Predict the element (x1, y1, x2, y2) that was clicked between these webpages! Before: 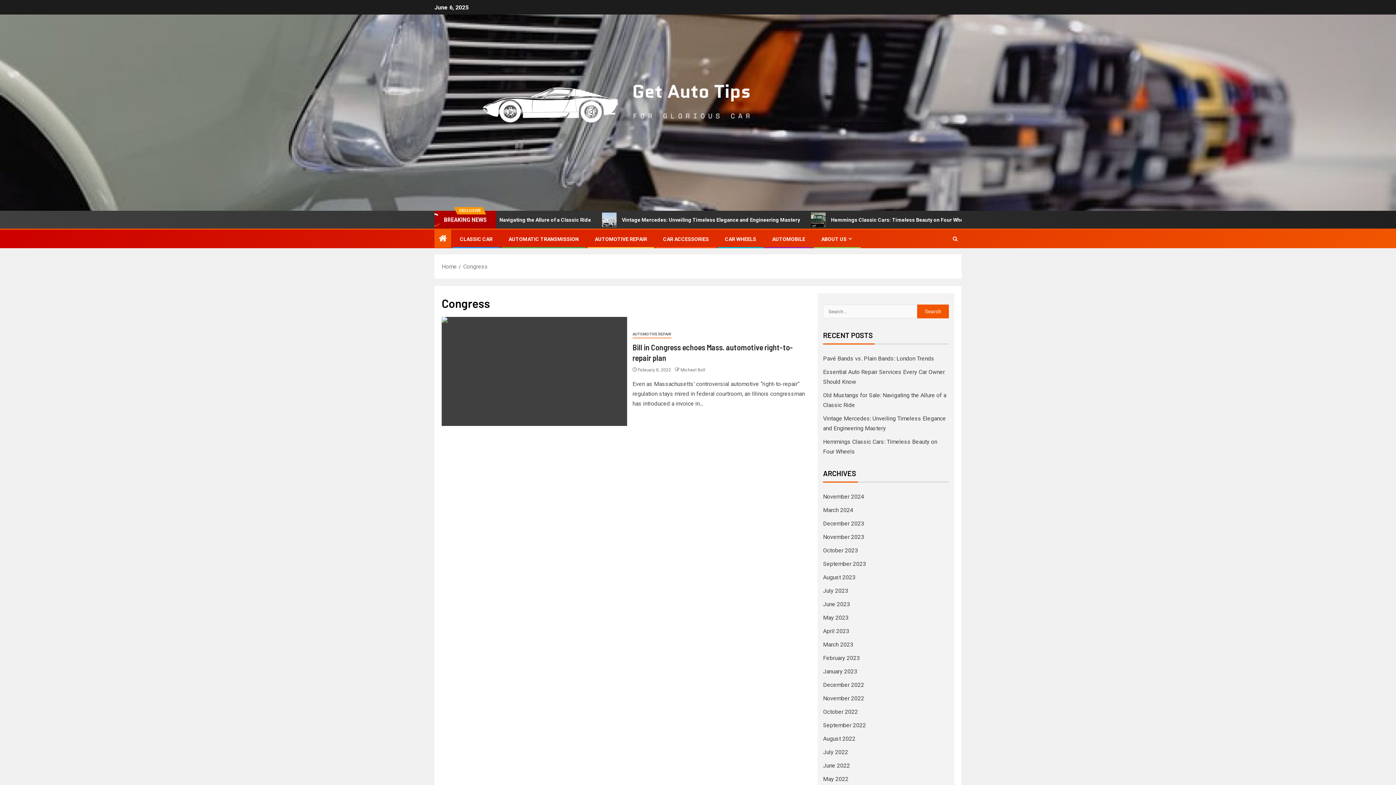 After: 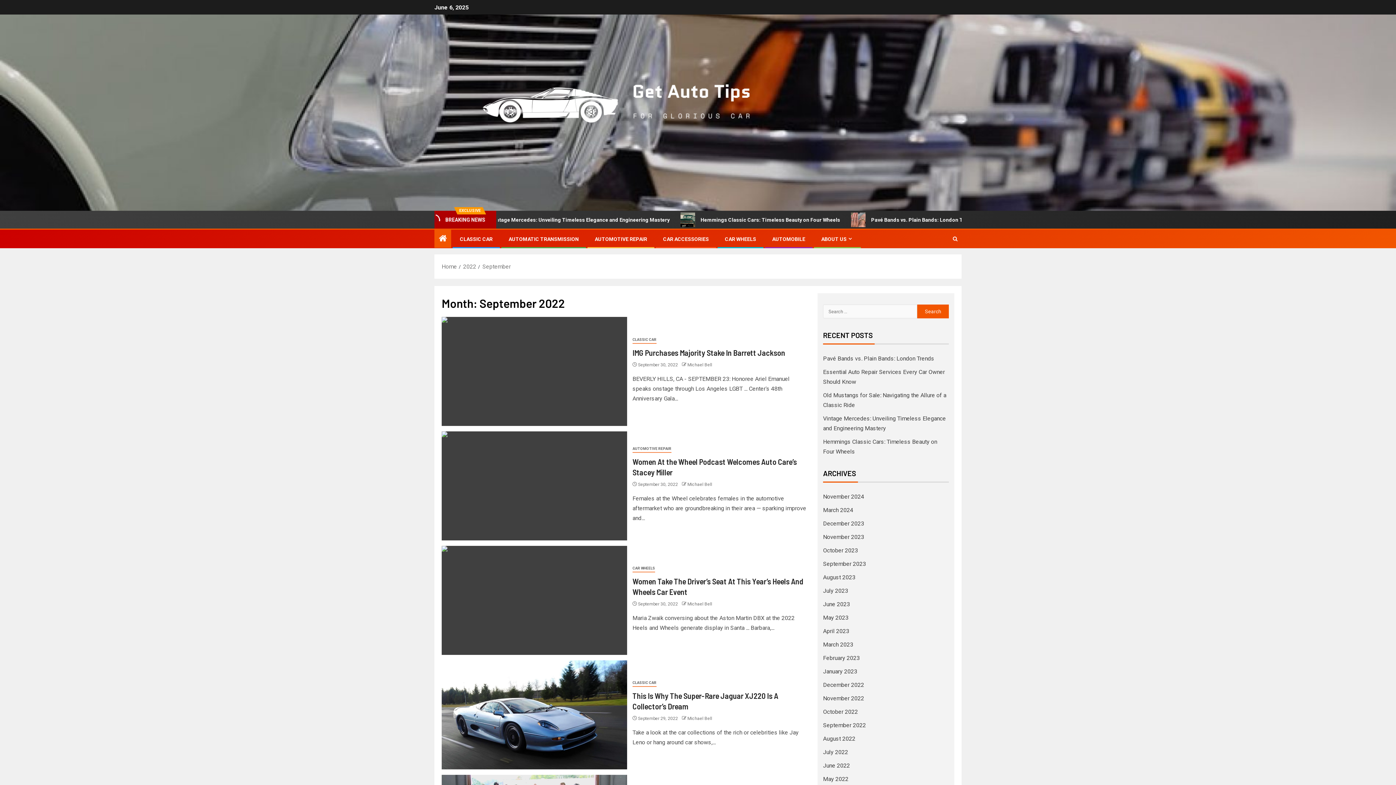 Action: bbox: (823, 722, 866, 729) label: September 2022